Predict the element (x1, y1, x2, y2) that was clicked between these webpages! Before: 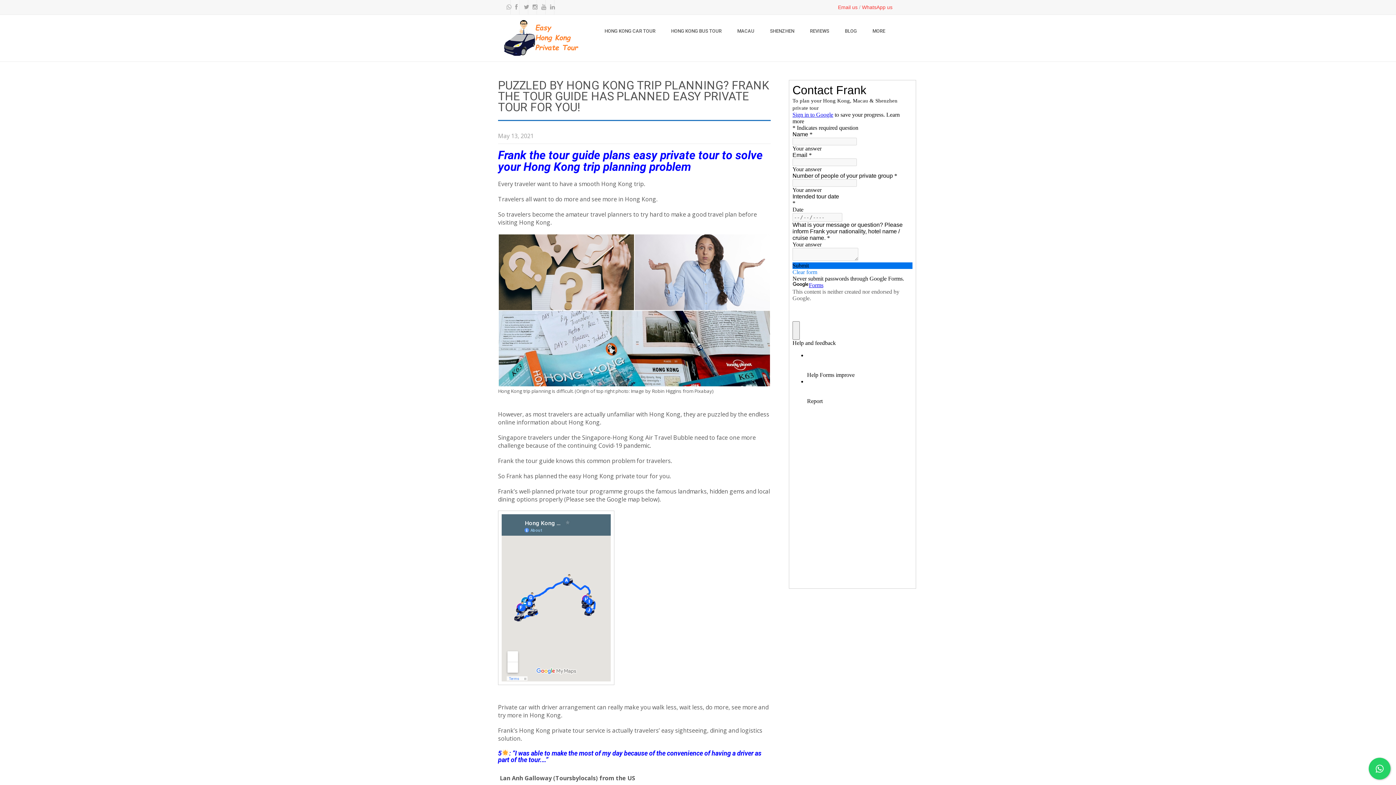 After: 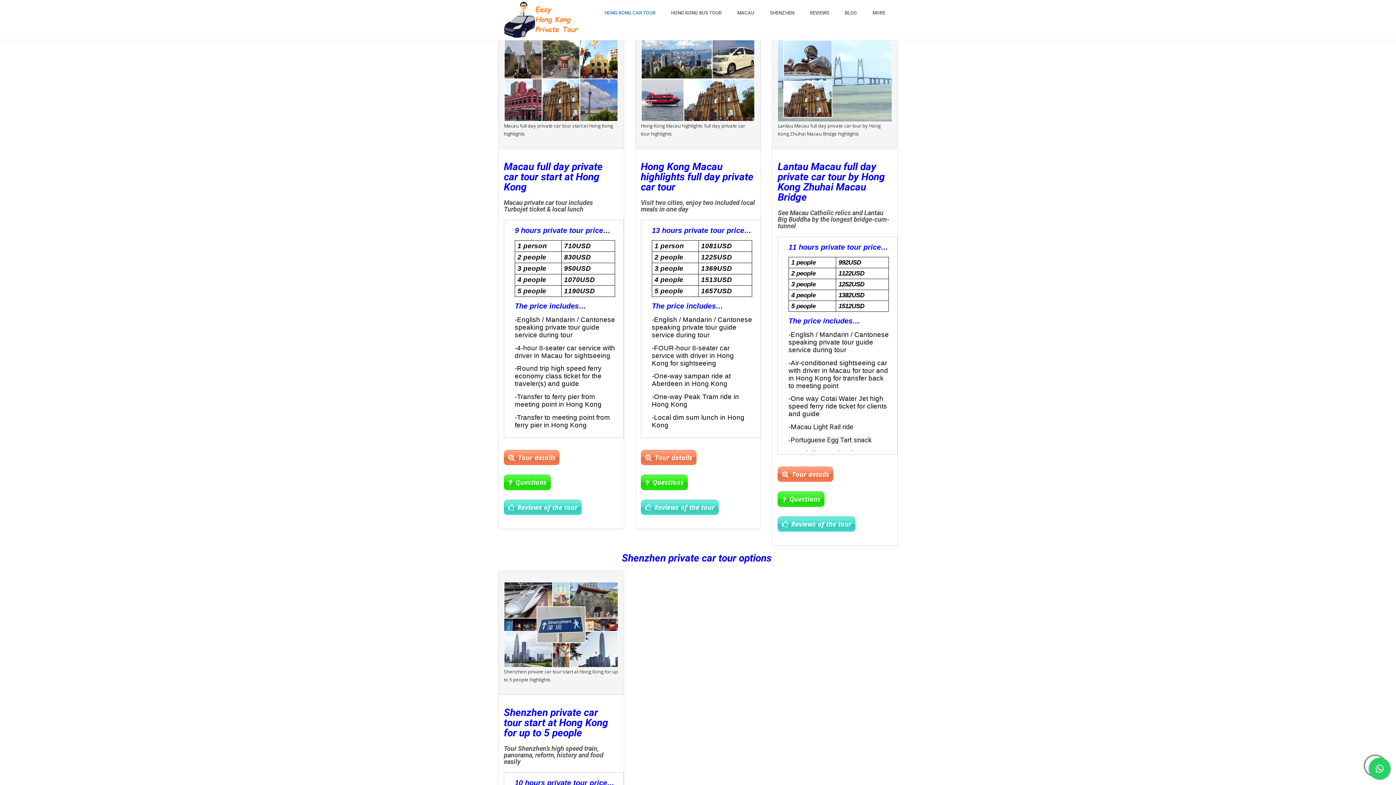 Action: bbox: (730, 20, 761, 42) label: MACAU